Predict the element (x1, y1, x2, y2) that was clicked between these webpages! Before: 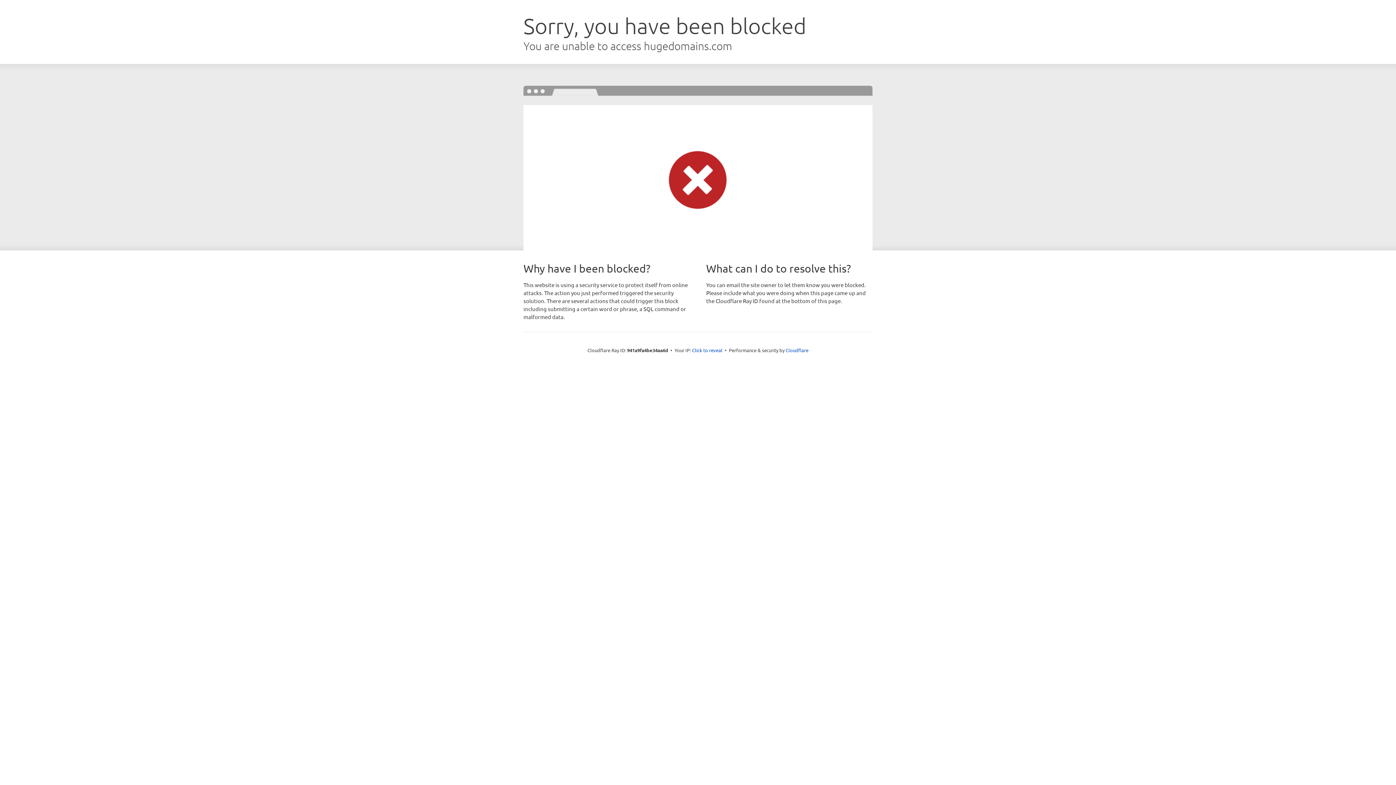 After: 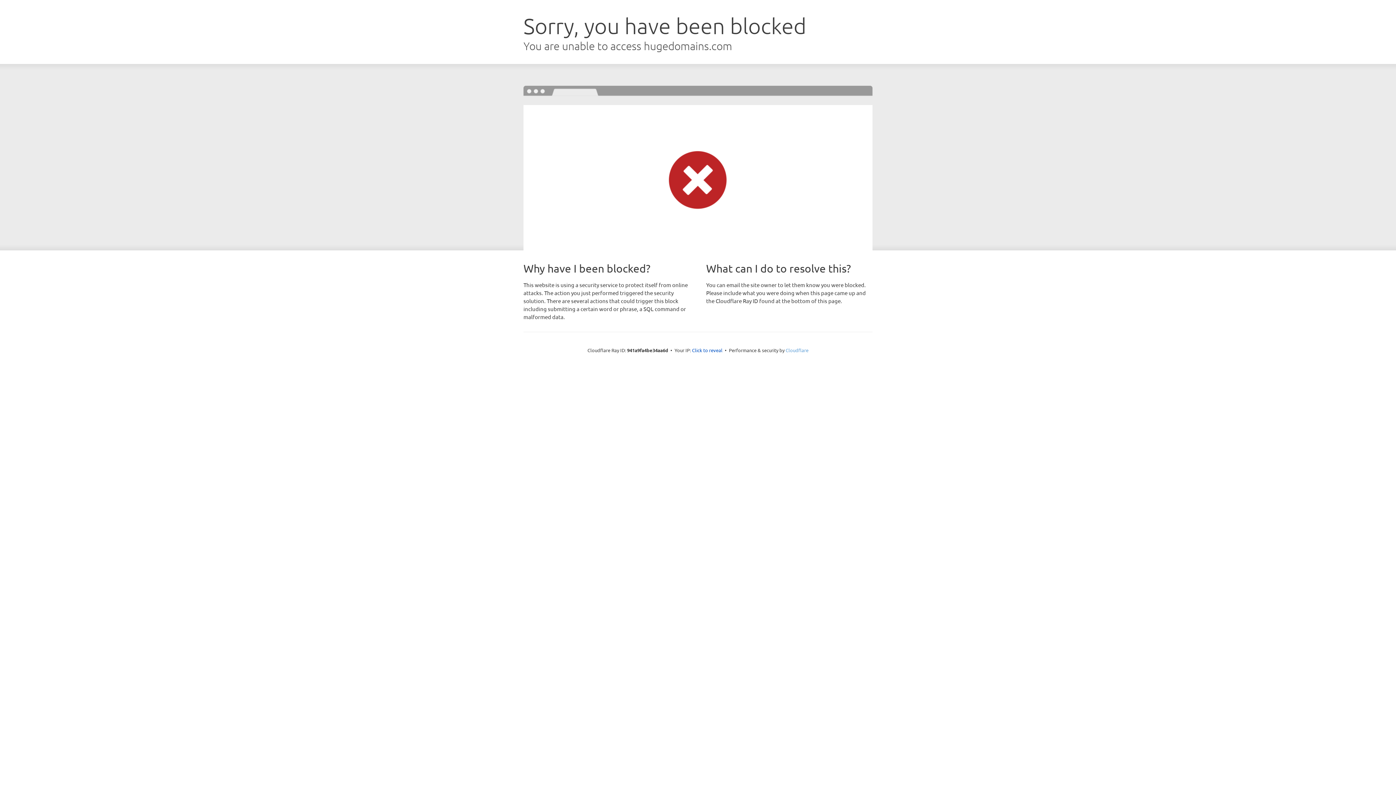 Action: label: Cloudflare bbox: (785, 347, 808, 353)